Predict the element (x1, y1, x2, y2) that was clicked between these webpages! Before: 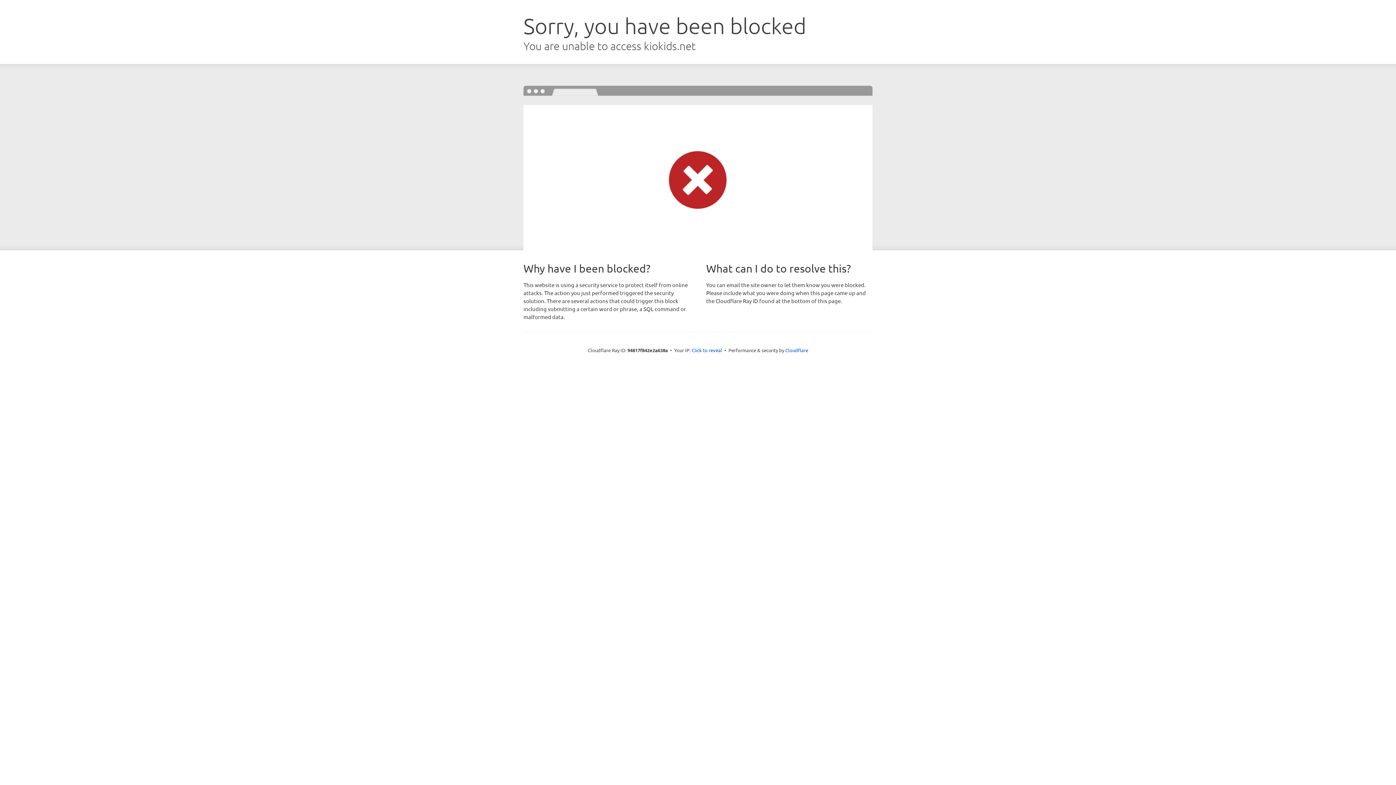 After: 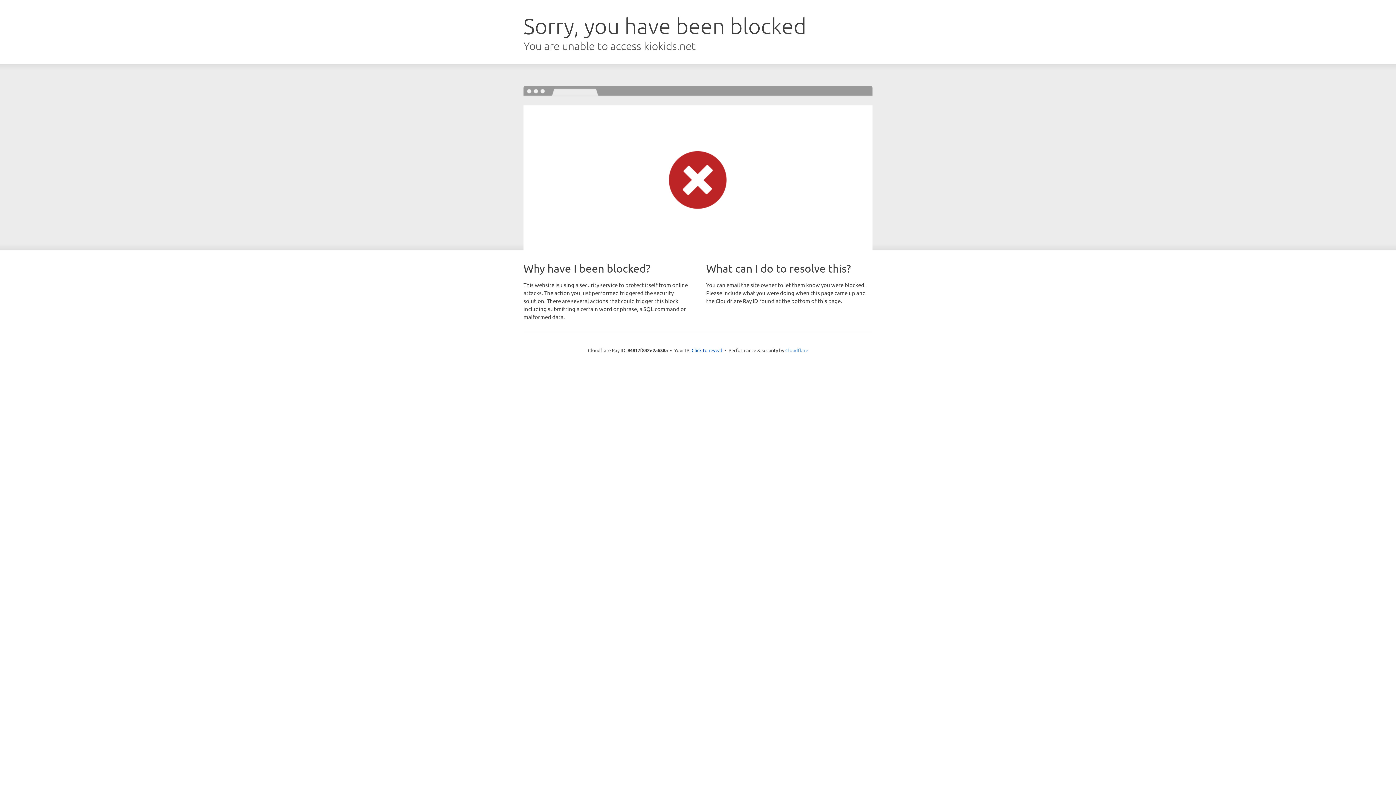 Action: bbox: (785, 347, 808, 353) label: Cloudflare